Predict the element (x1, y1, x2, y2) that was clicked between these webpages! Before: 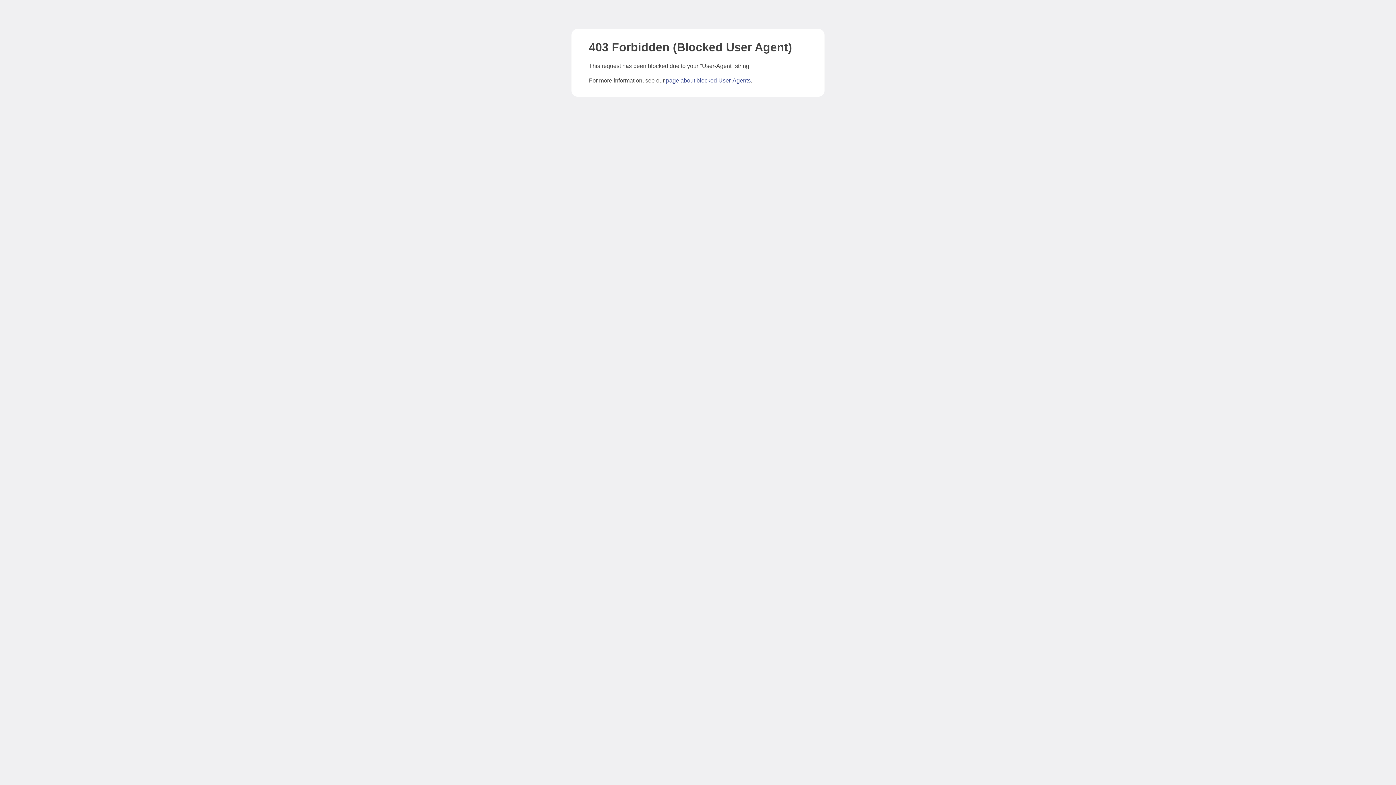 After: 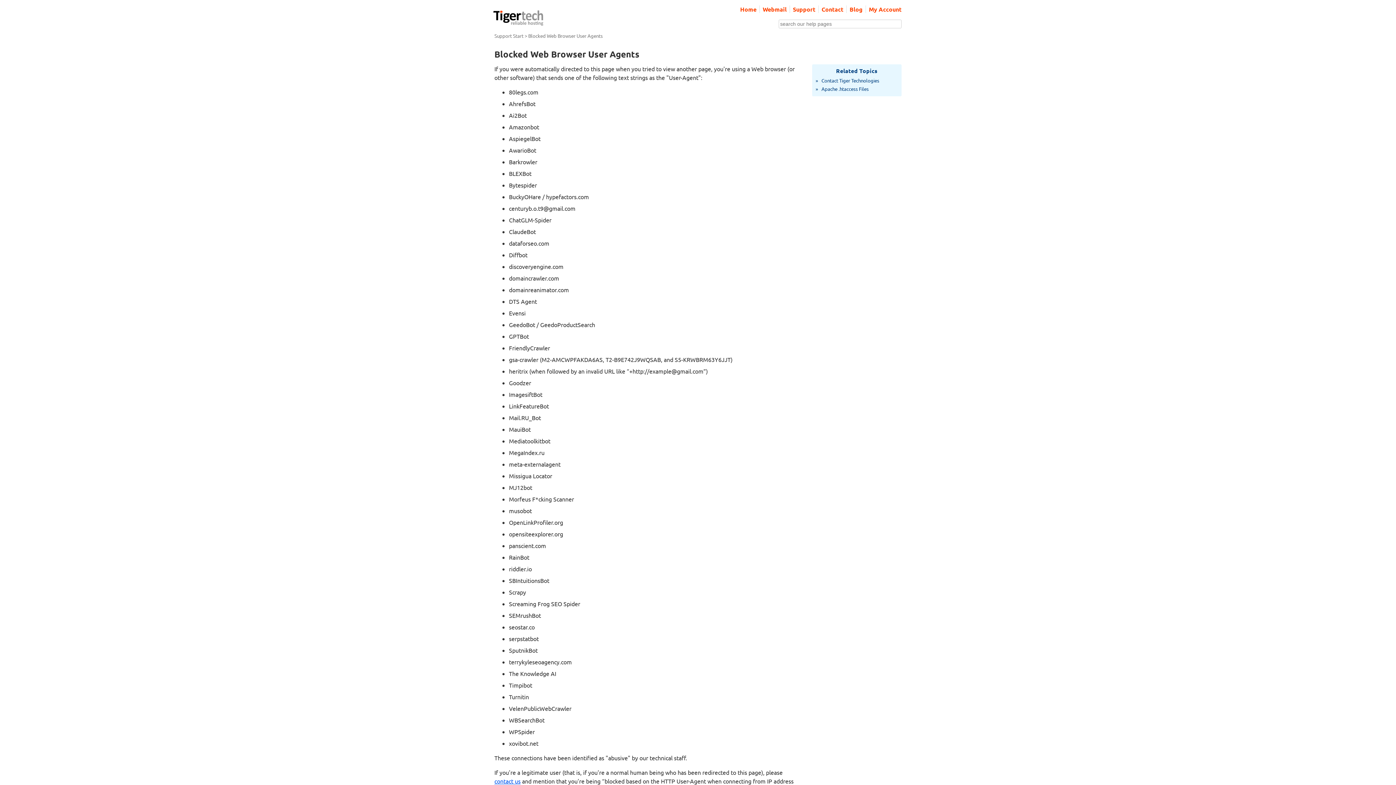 Action: bbox: (666, 77, 750, 83) label: page about blocked User-Agents